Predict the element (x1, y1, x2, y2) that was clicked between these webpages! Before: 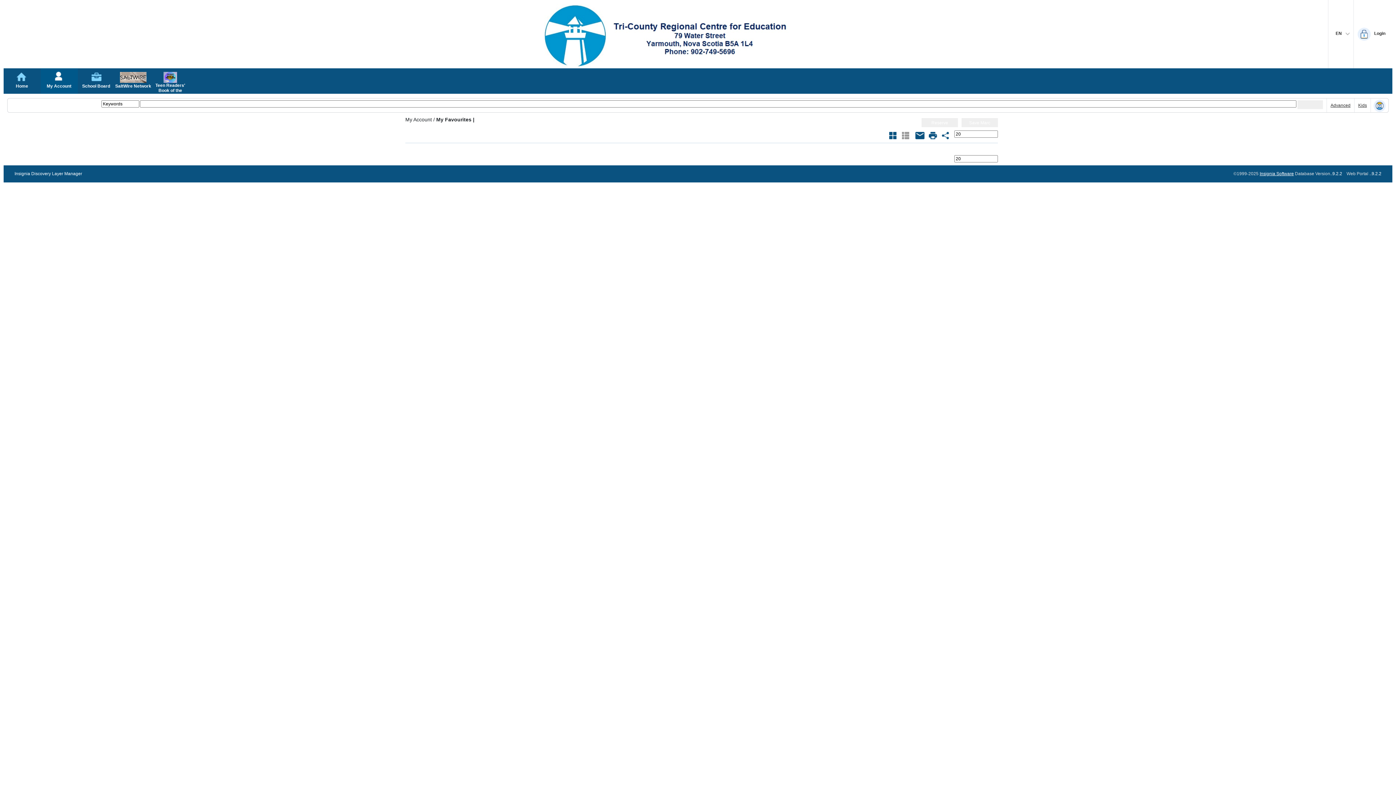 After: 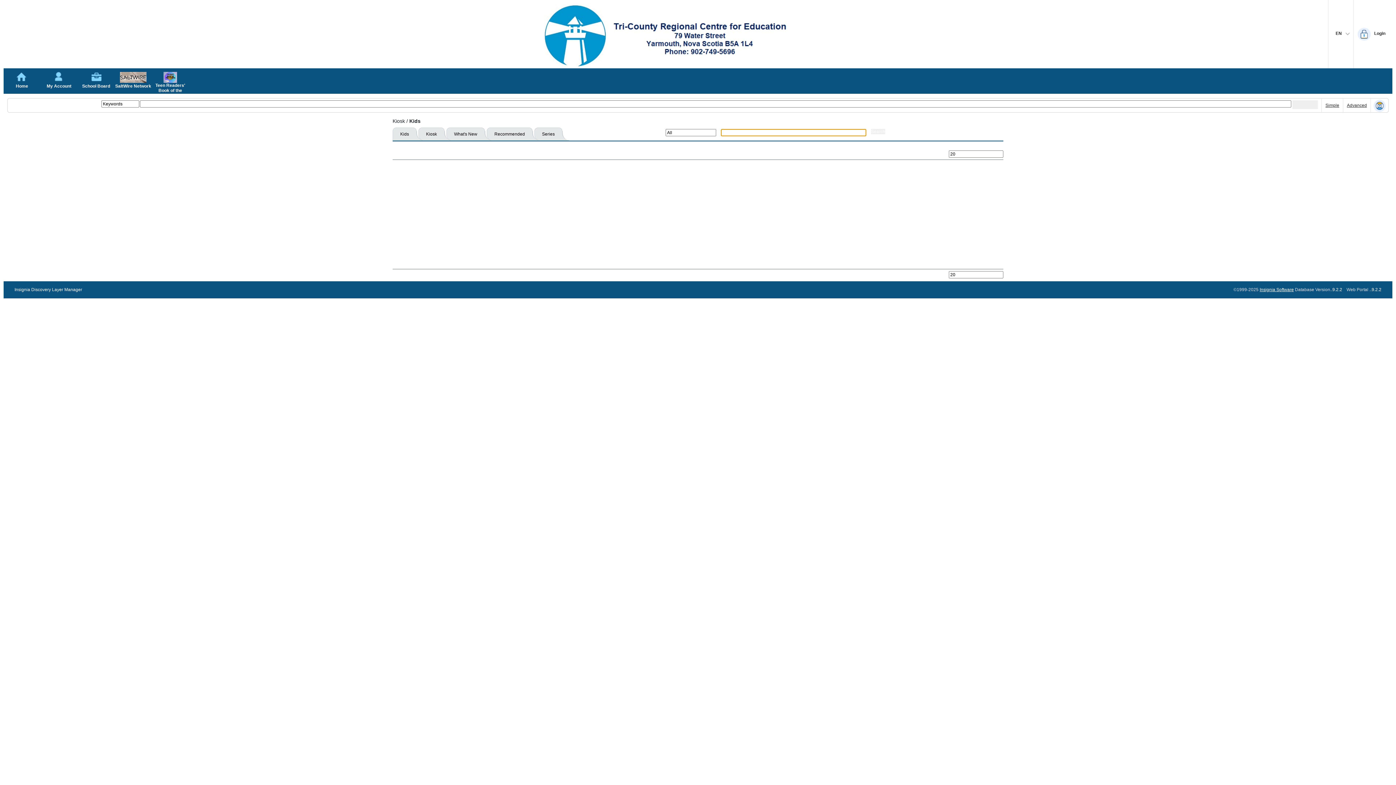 Action: bbox: (1358, 102, 1367, 108) label: Kids